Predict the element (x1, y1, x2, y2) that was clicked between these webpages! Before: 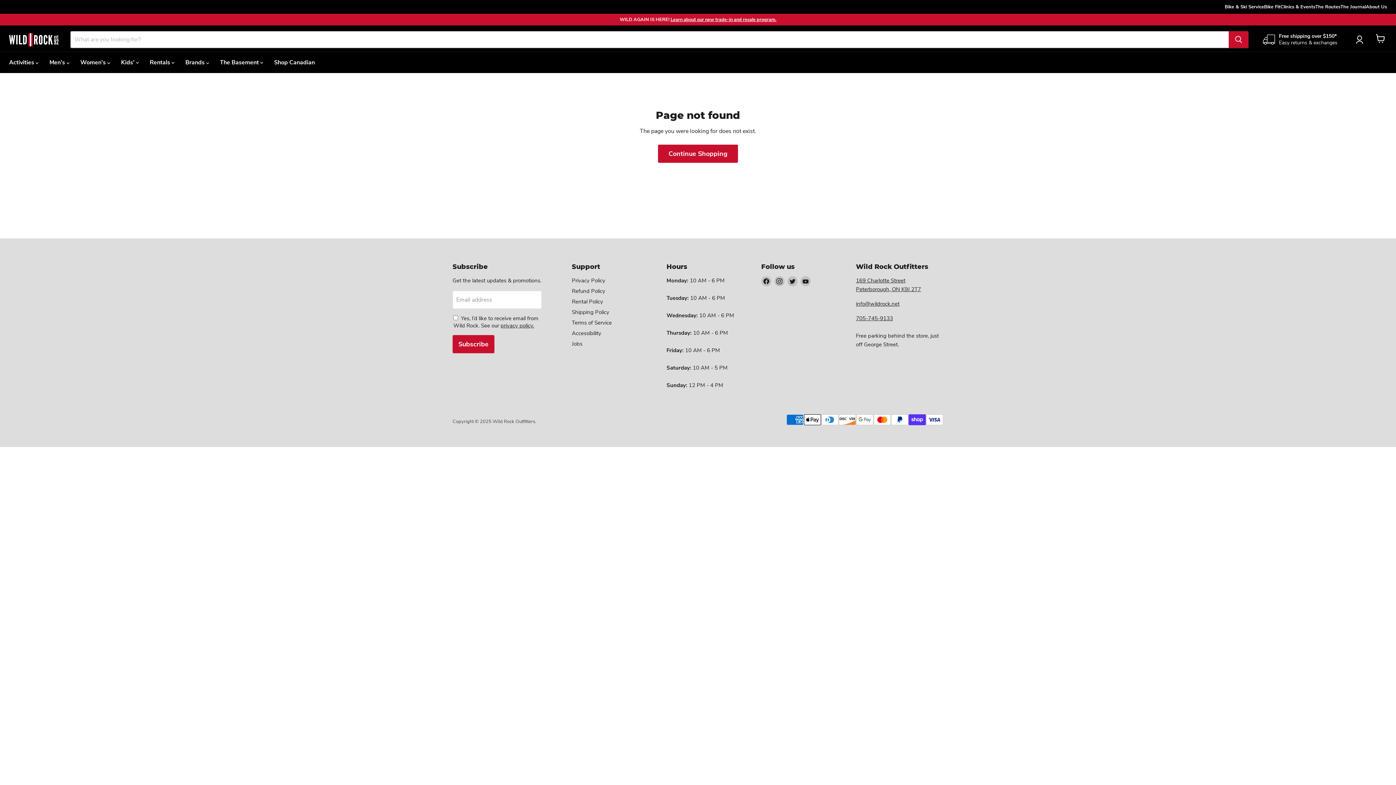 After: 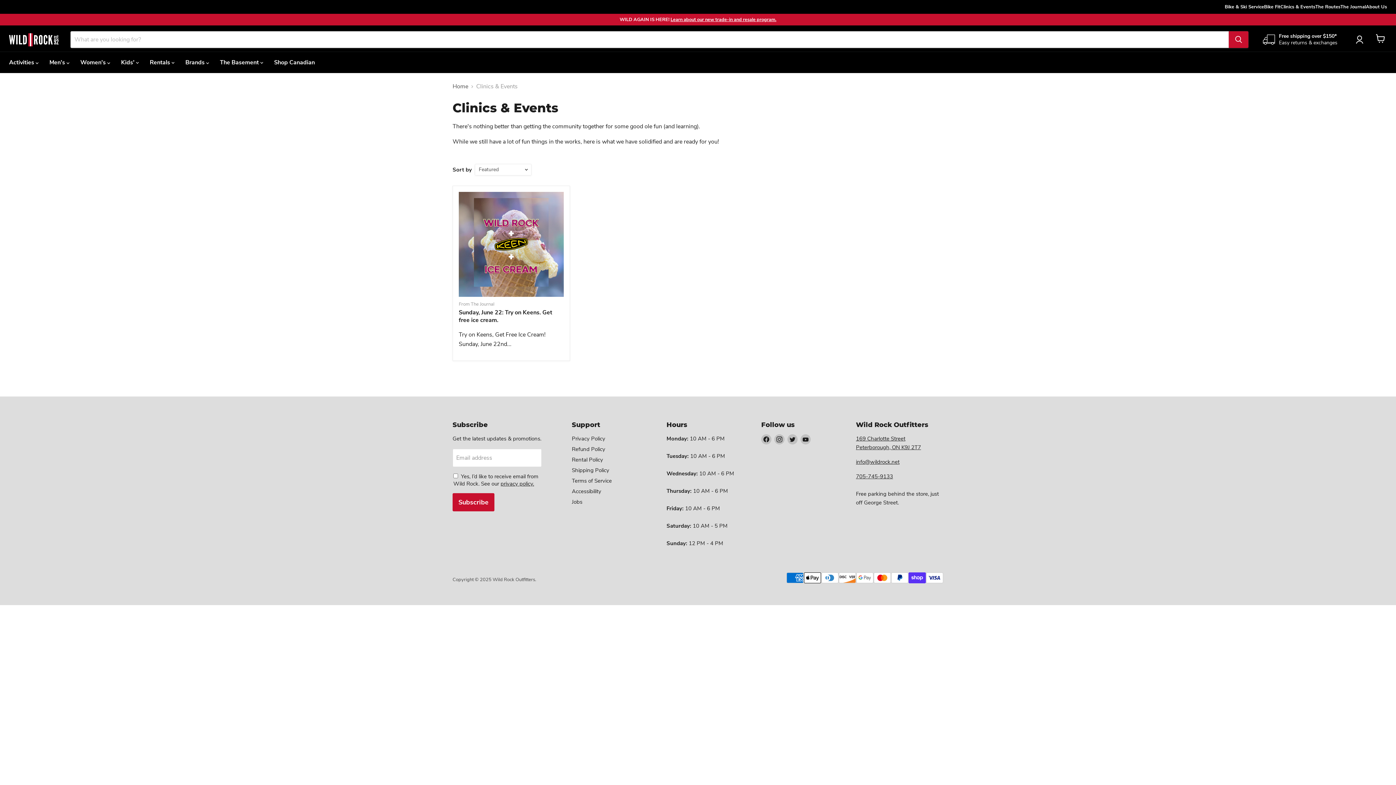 Action: bbox: (1280, 2, 1315, 10) label: Clinics & Events